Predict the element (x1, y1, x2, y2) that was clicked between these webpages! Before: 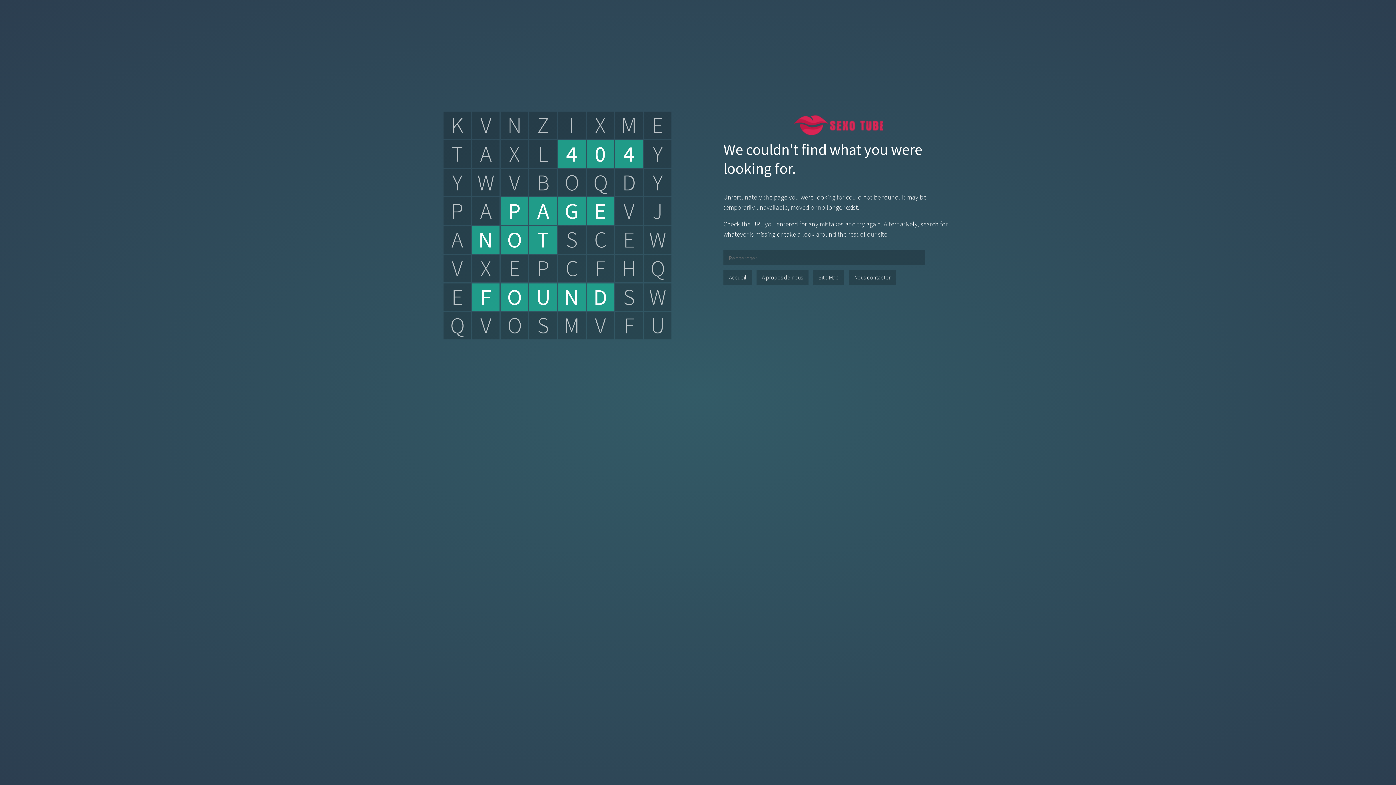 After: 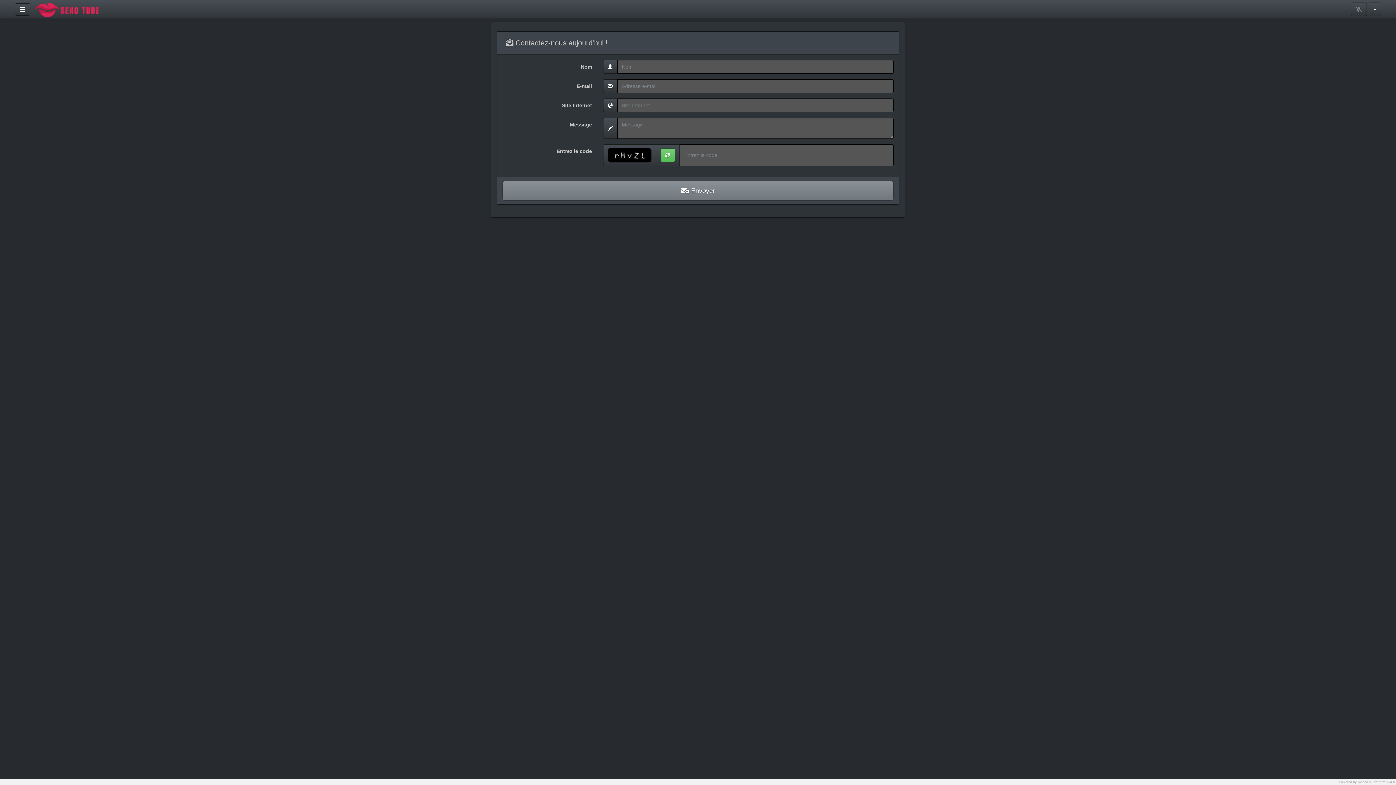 Action: bbox: (849, 270, 896, 285) label: Nous contacter